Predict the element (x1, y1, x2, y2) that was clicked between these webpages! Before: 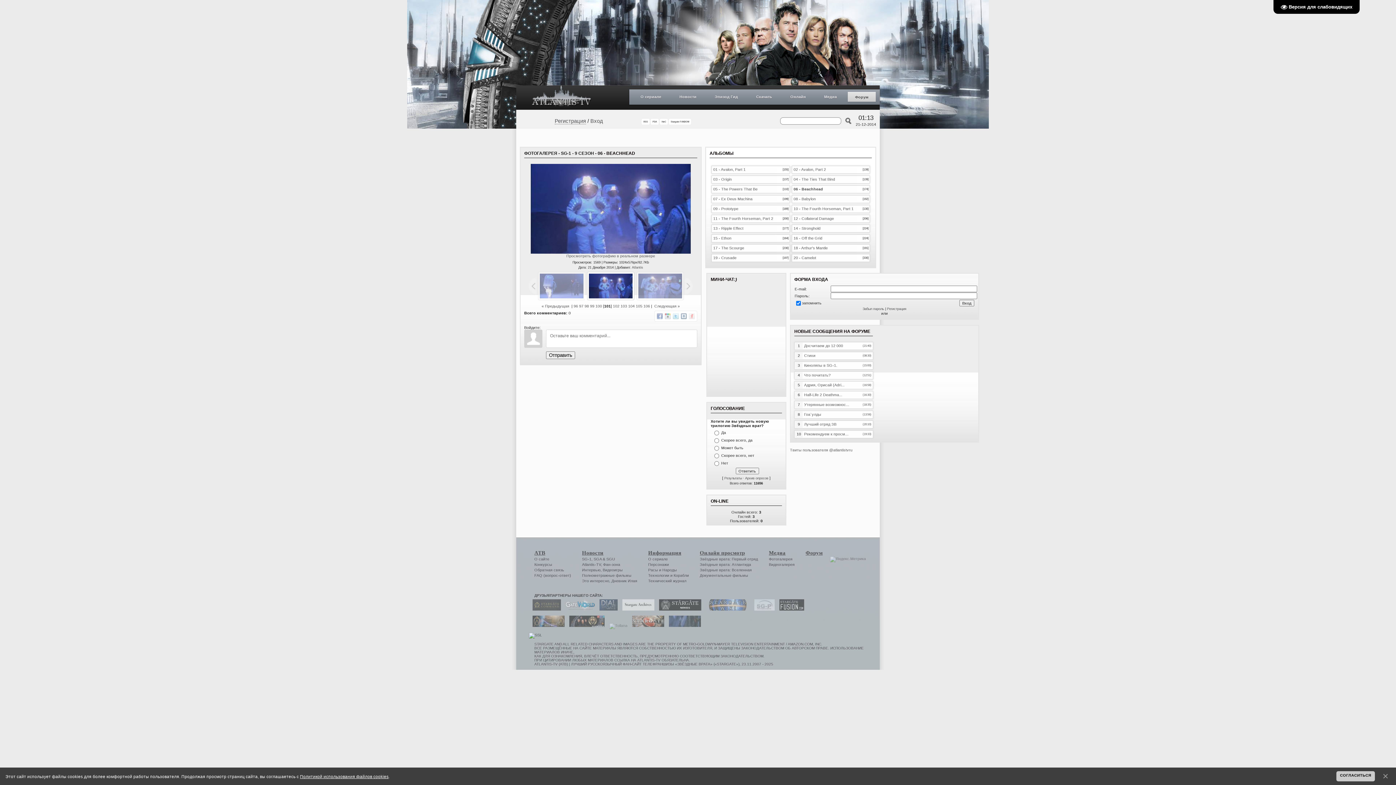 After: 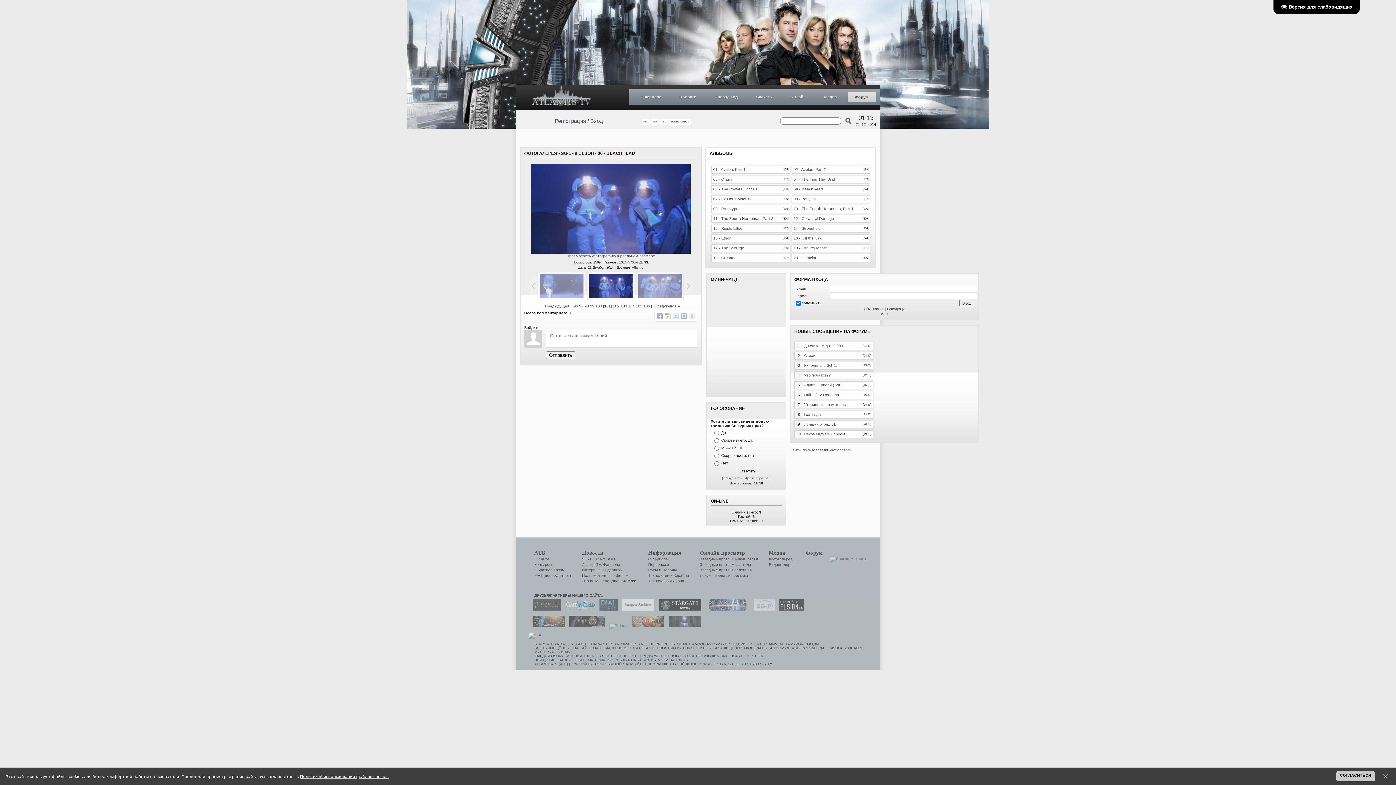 Action: label: Онлайн просмотр bbox: (700, 550, 745, 556)